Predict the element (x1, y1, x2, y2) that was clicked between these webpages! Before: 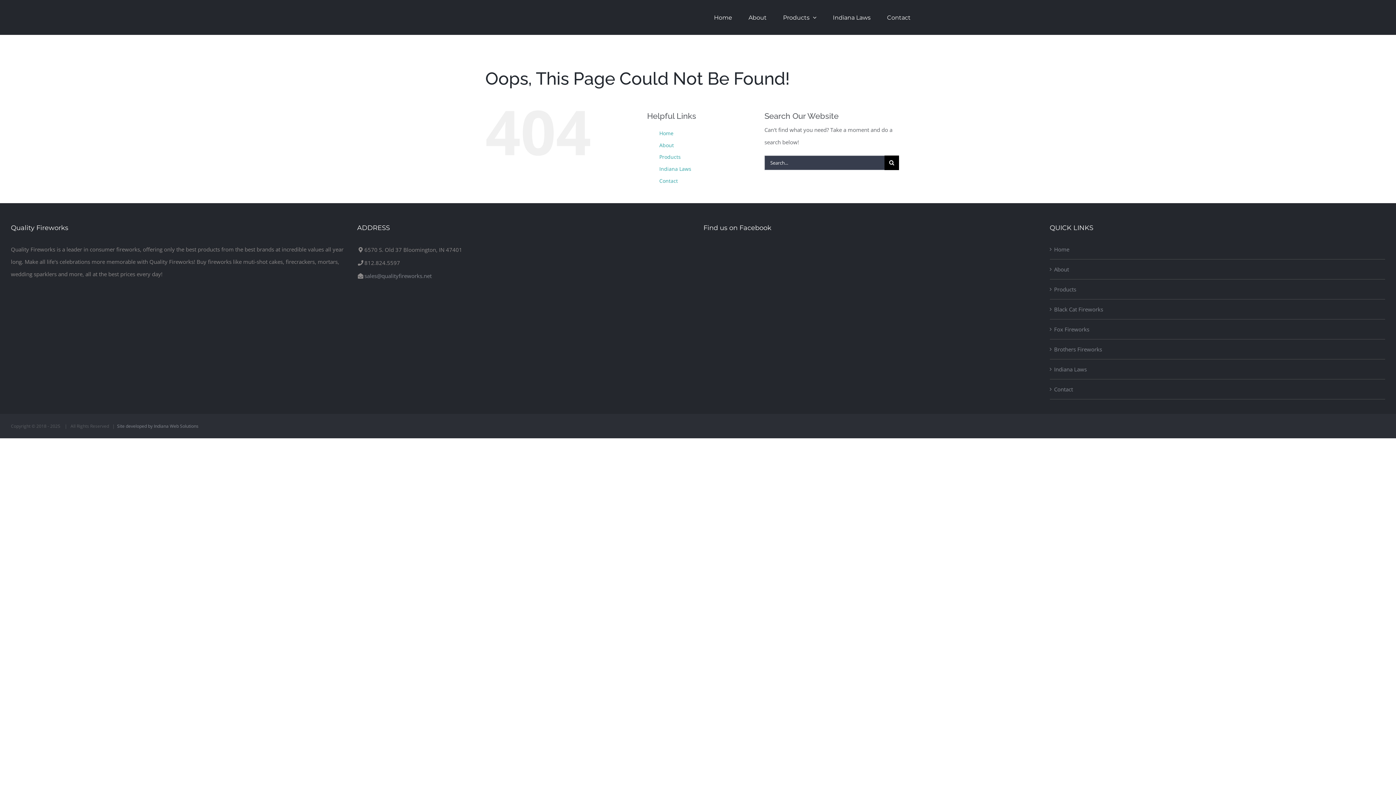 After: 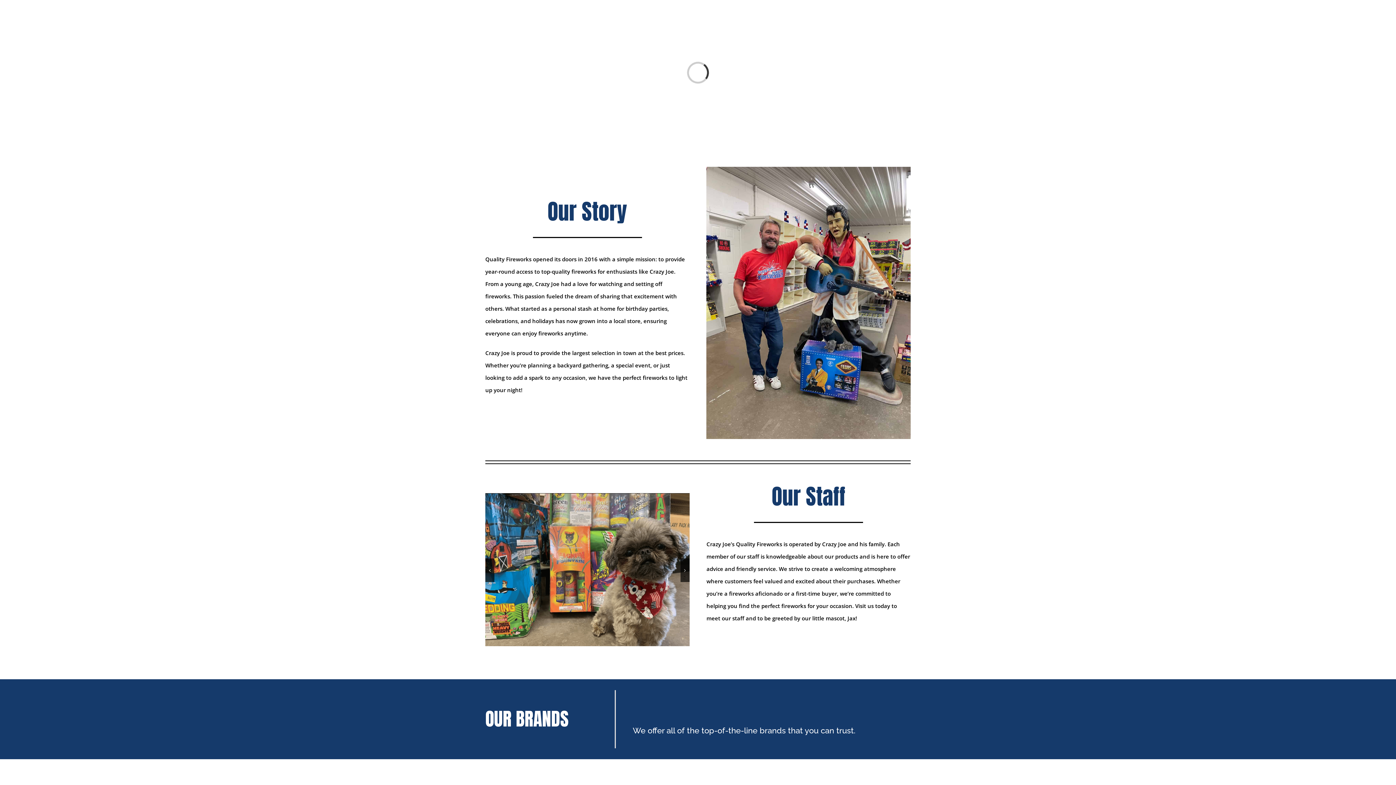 Action: bbox: (1054, 263, 1381, 275) label: About